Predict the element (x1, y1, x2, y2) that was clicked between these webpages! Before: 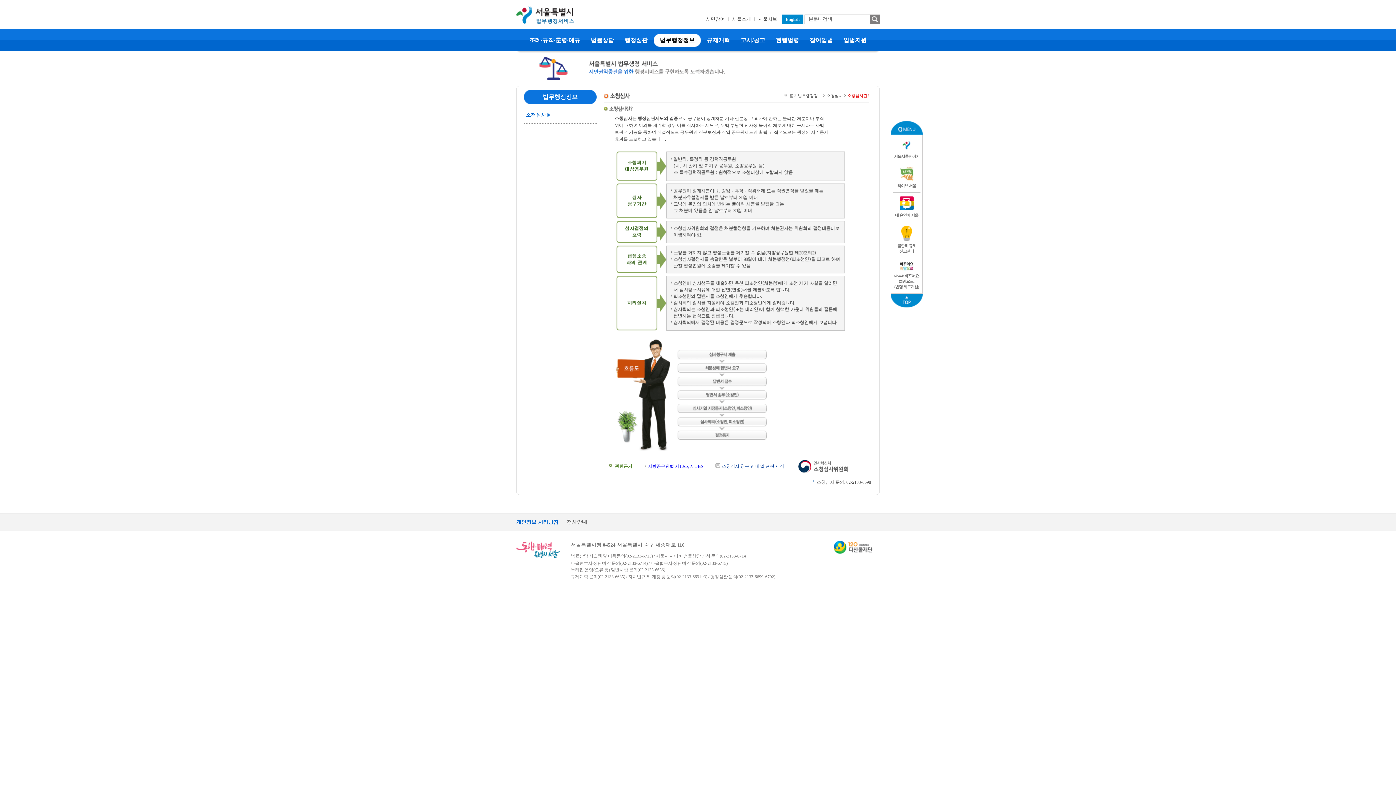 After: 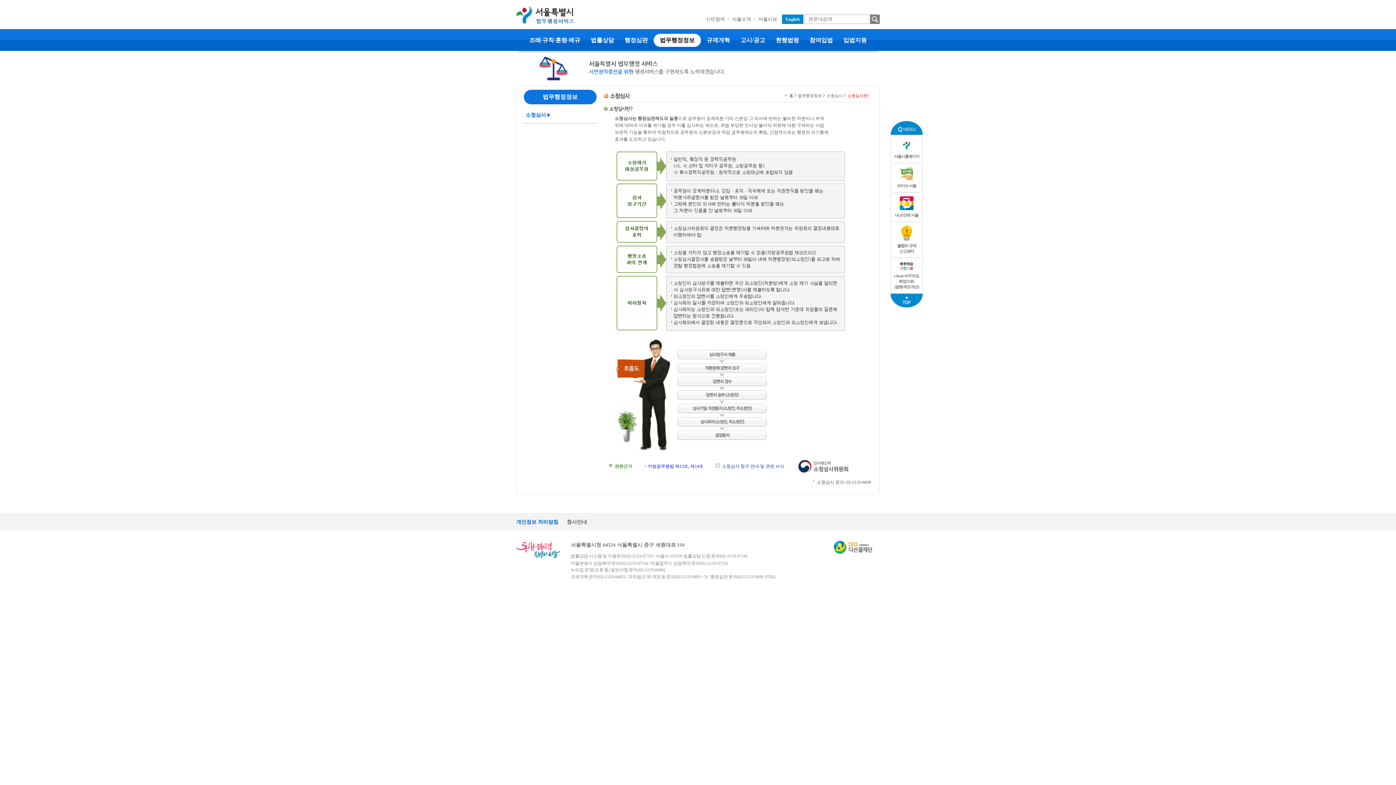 Action: bbox: (566, 519, 587, 525) label: 청사안내